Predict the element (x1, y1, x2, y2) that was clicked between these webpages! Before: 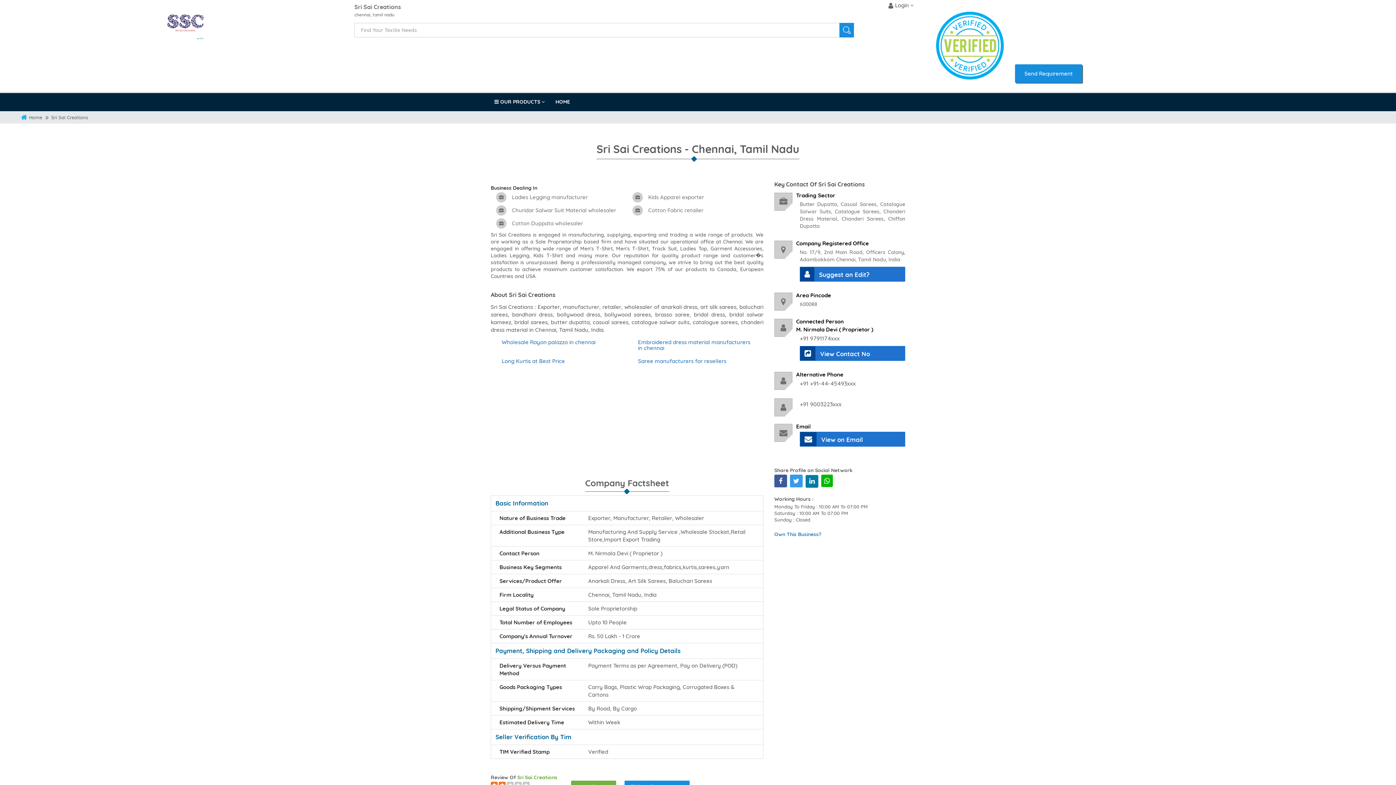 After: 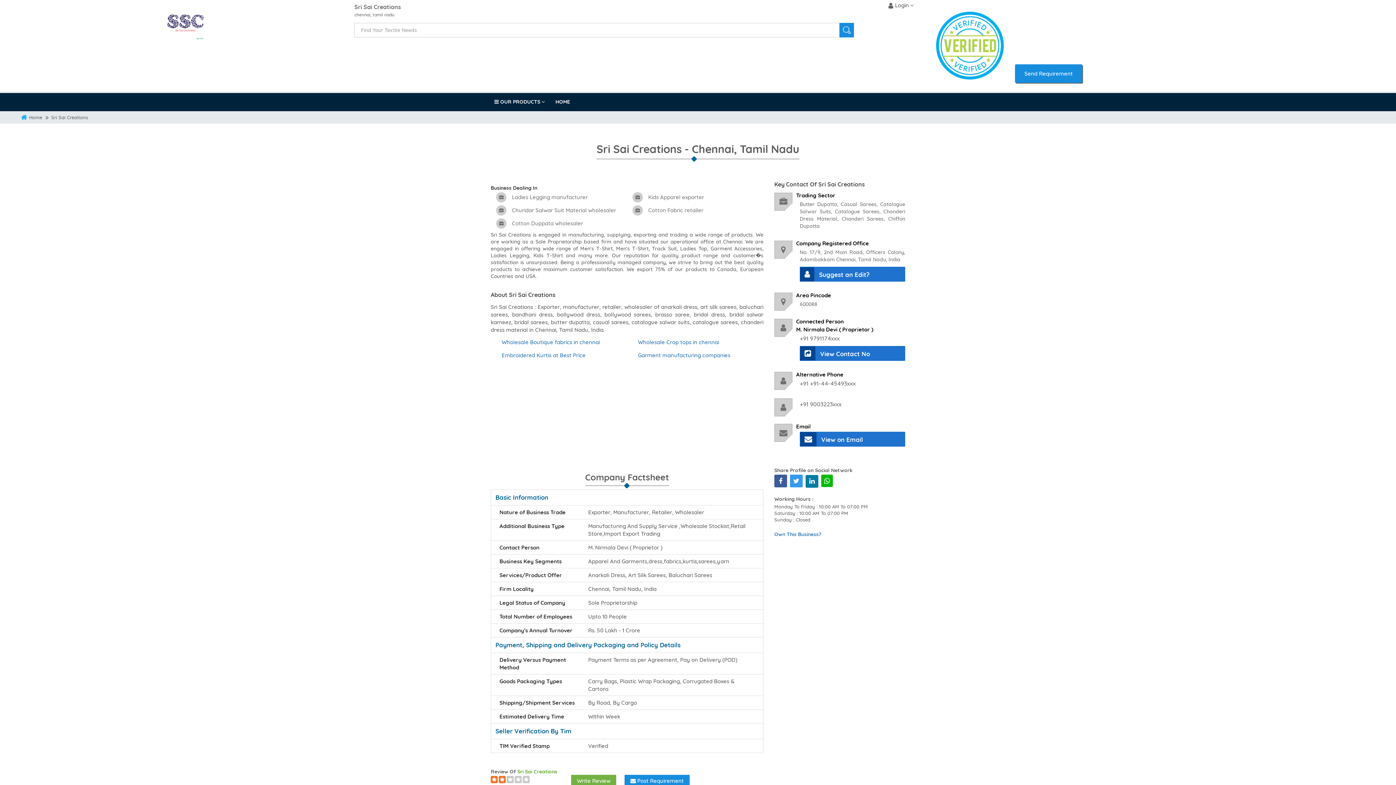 Action: label: Sri Sai Creations bbox: (354, 4, 925, 10)